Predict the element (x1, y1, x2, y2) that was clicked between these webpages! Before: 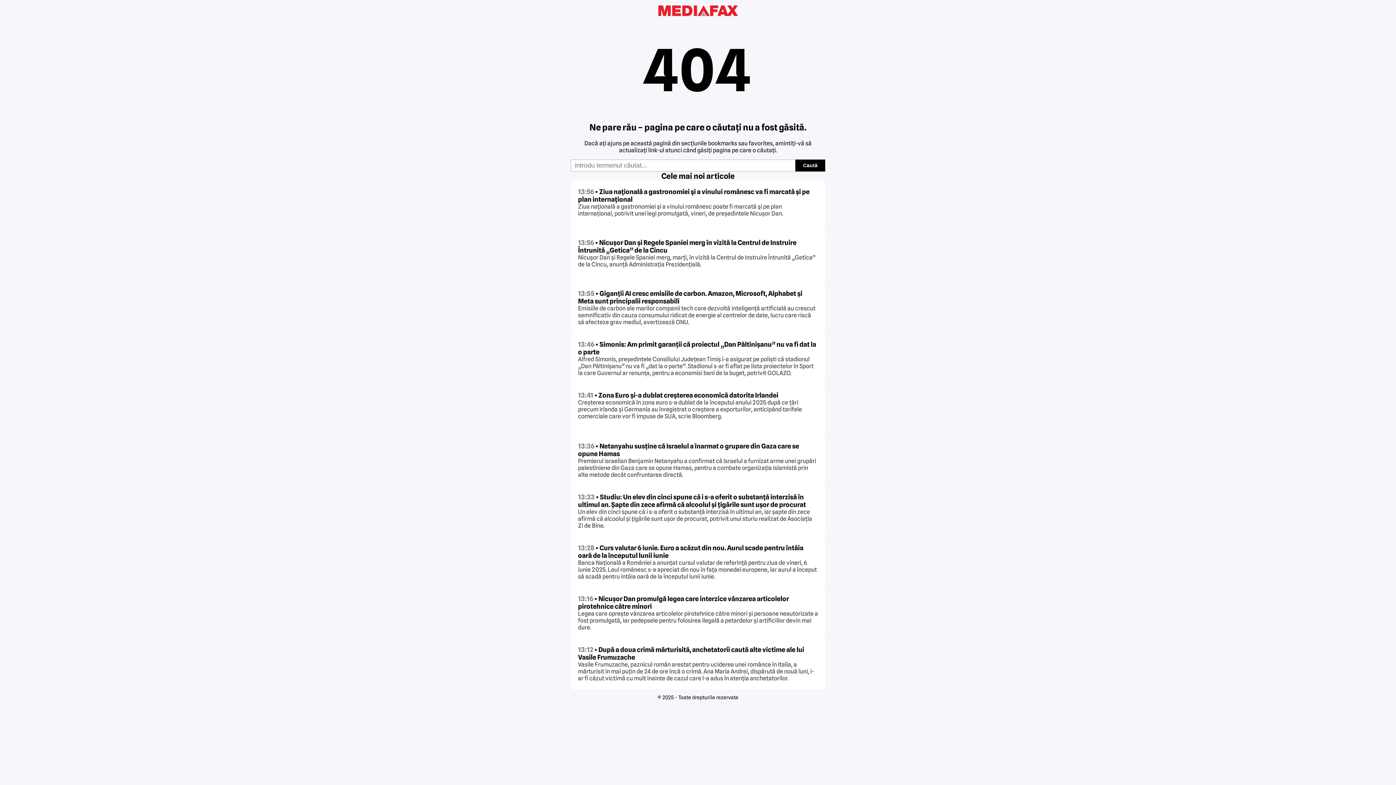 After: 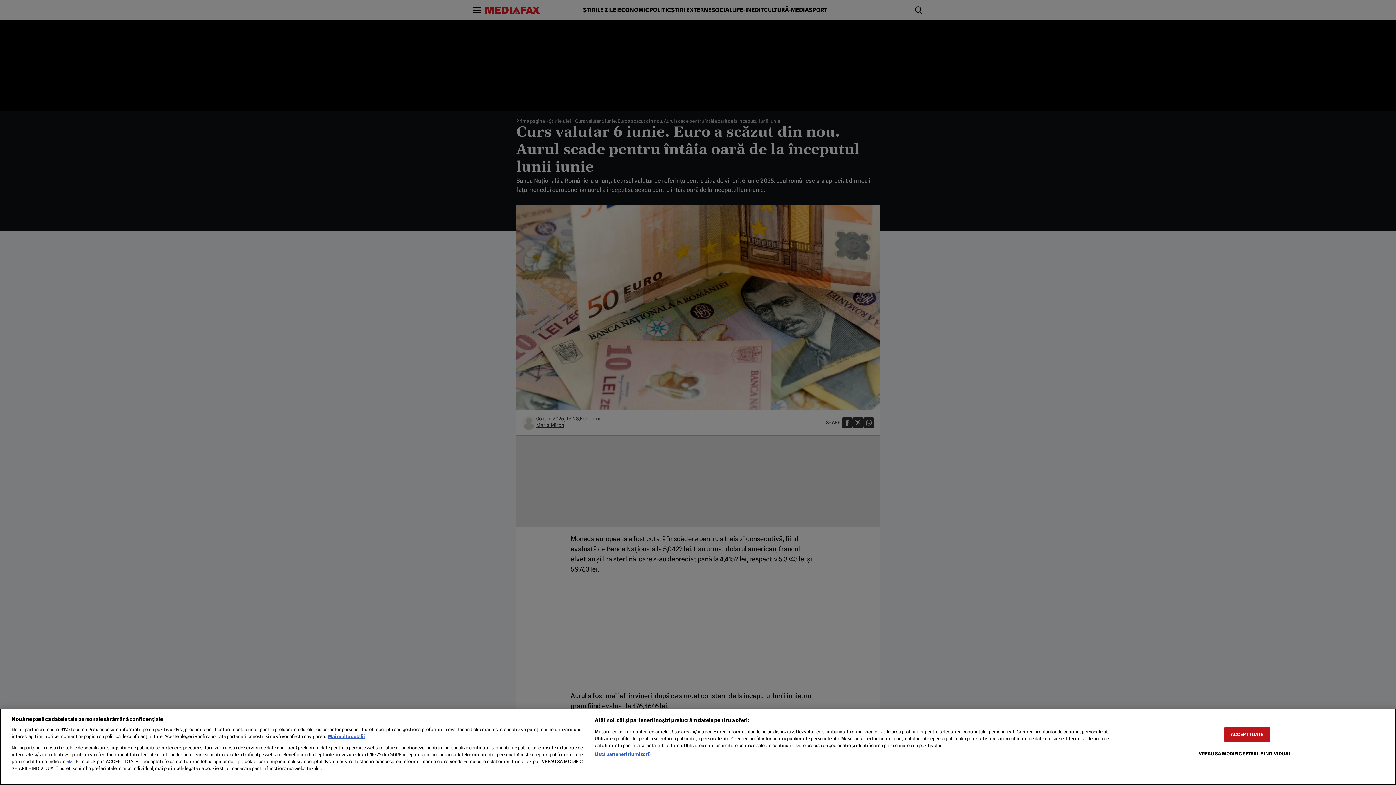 Action: bbox: (578, 544, 803, 559) label: 13:28 • Curs valutar 6 iunie. Euro a scăzut din nou. Aurul scade pentru întâia oară de la începutul lunii iunie